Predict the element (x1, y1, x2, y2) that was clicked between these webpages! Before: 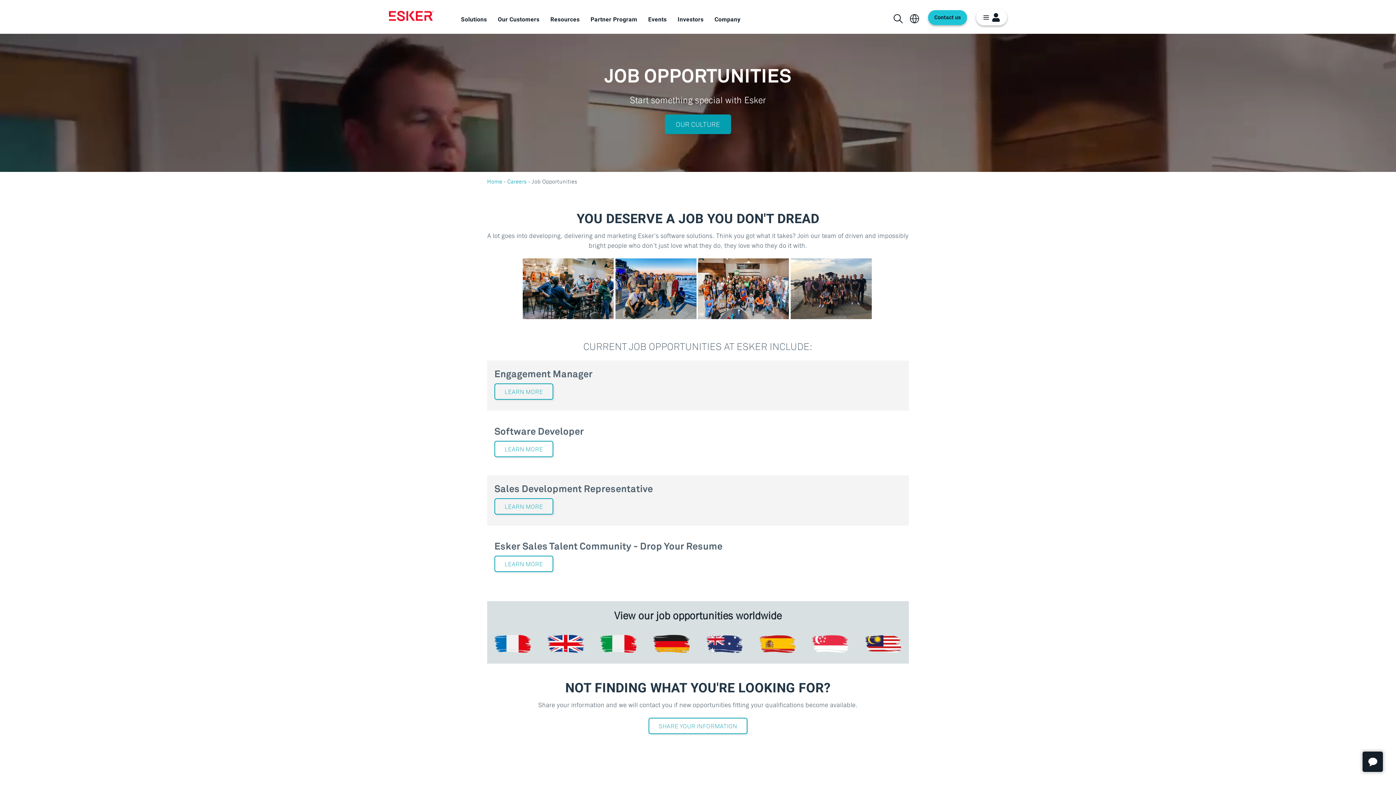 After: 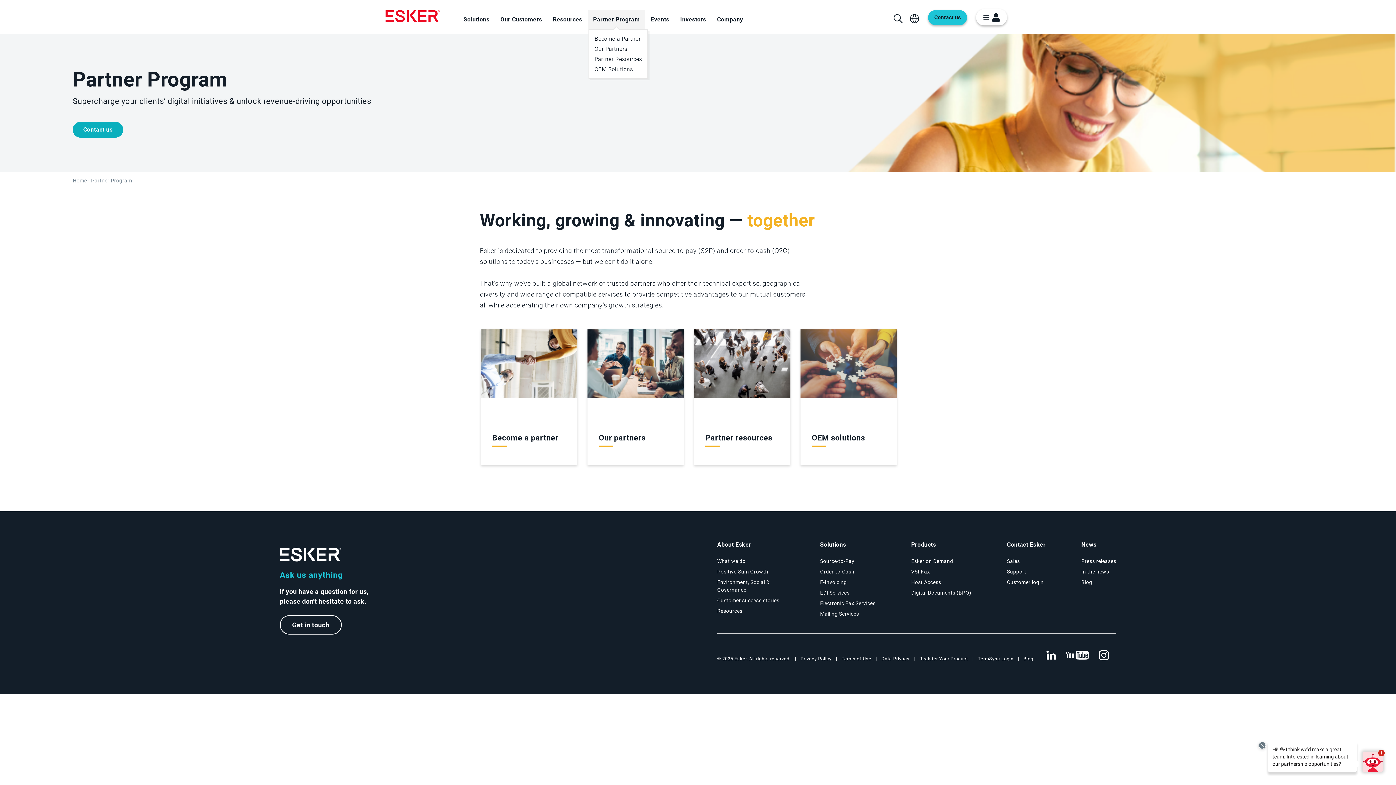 Action: bbox: (585, 9, 642, 29) label: Partner Program